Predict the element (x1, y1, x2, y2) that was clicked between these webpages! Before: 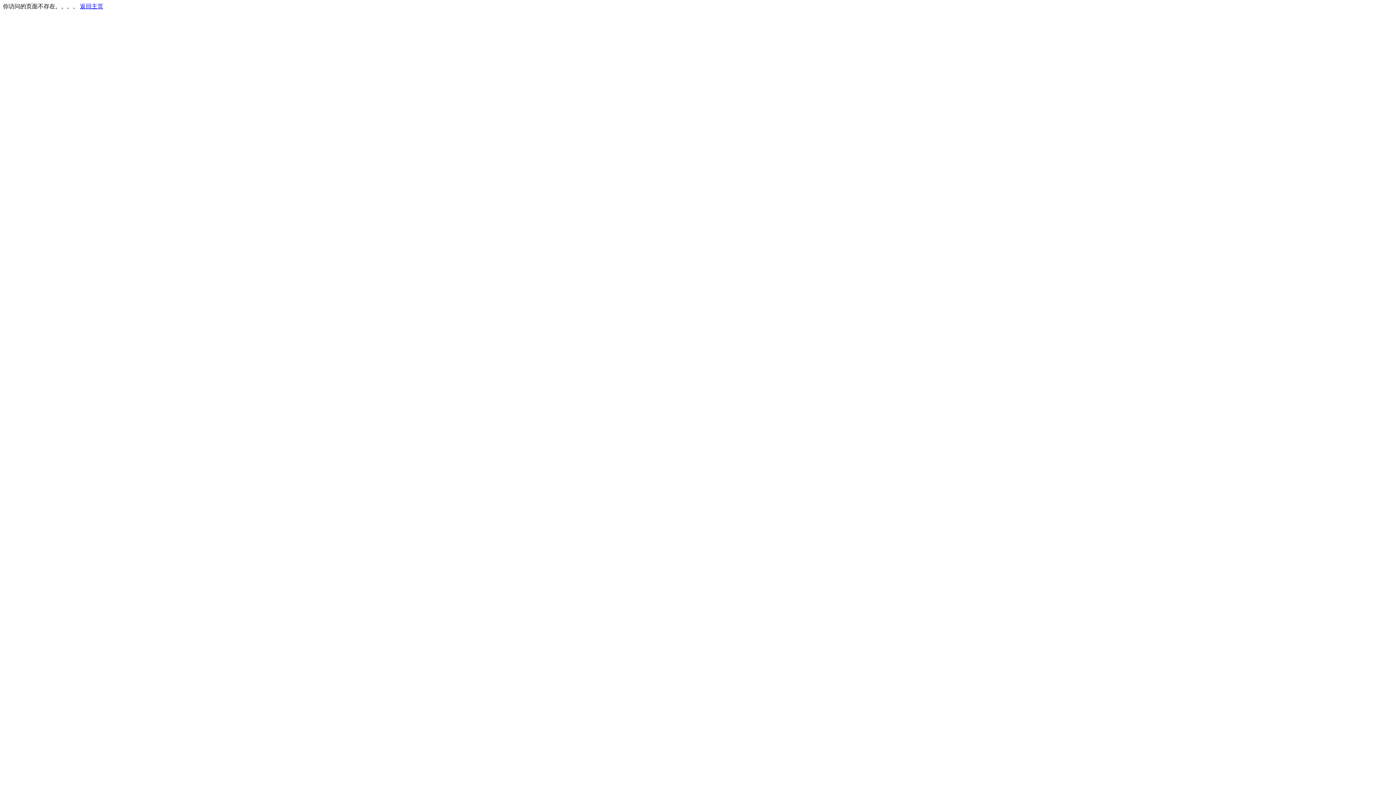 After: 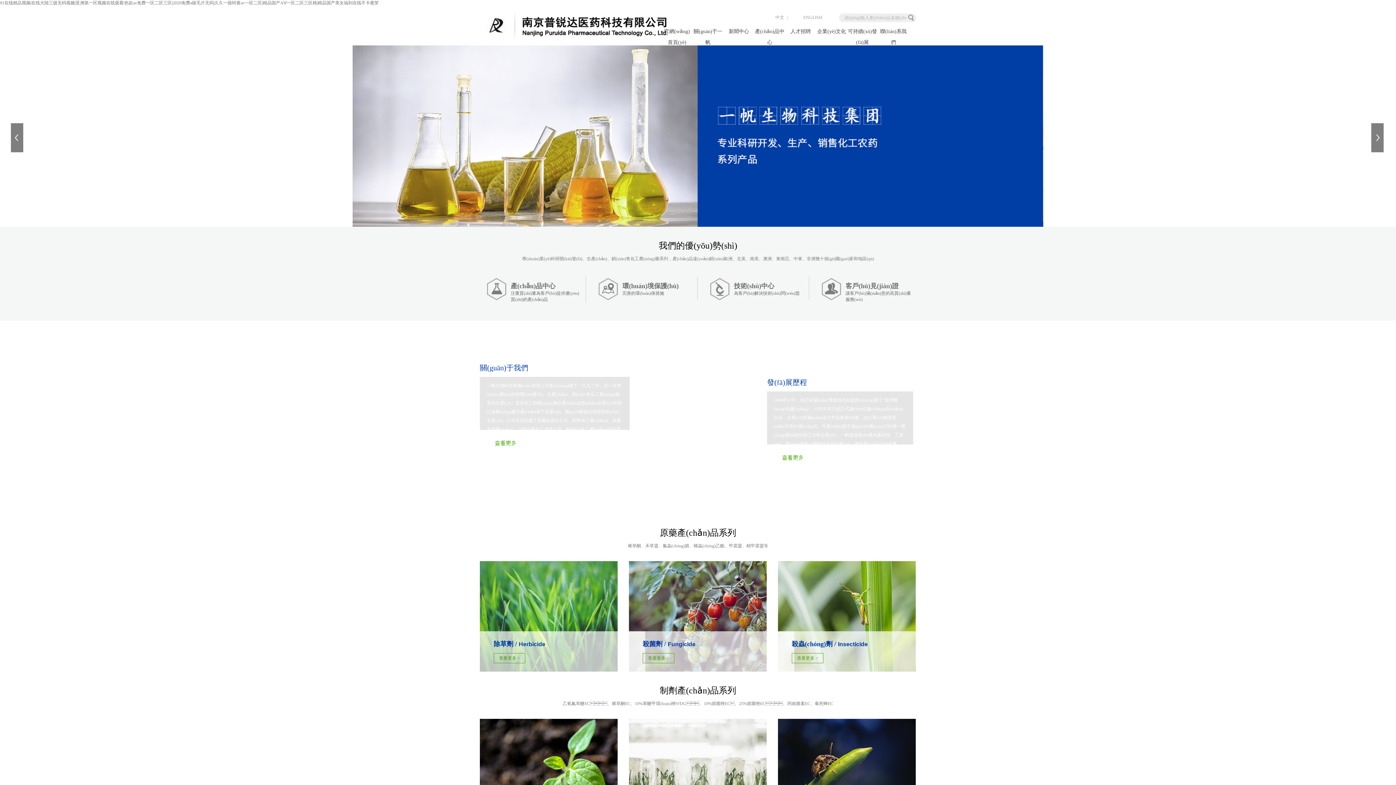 Action: label: 返回主页 bbox: (80, 3, 103, 9)